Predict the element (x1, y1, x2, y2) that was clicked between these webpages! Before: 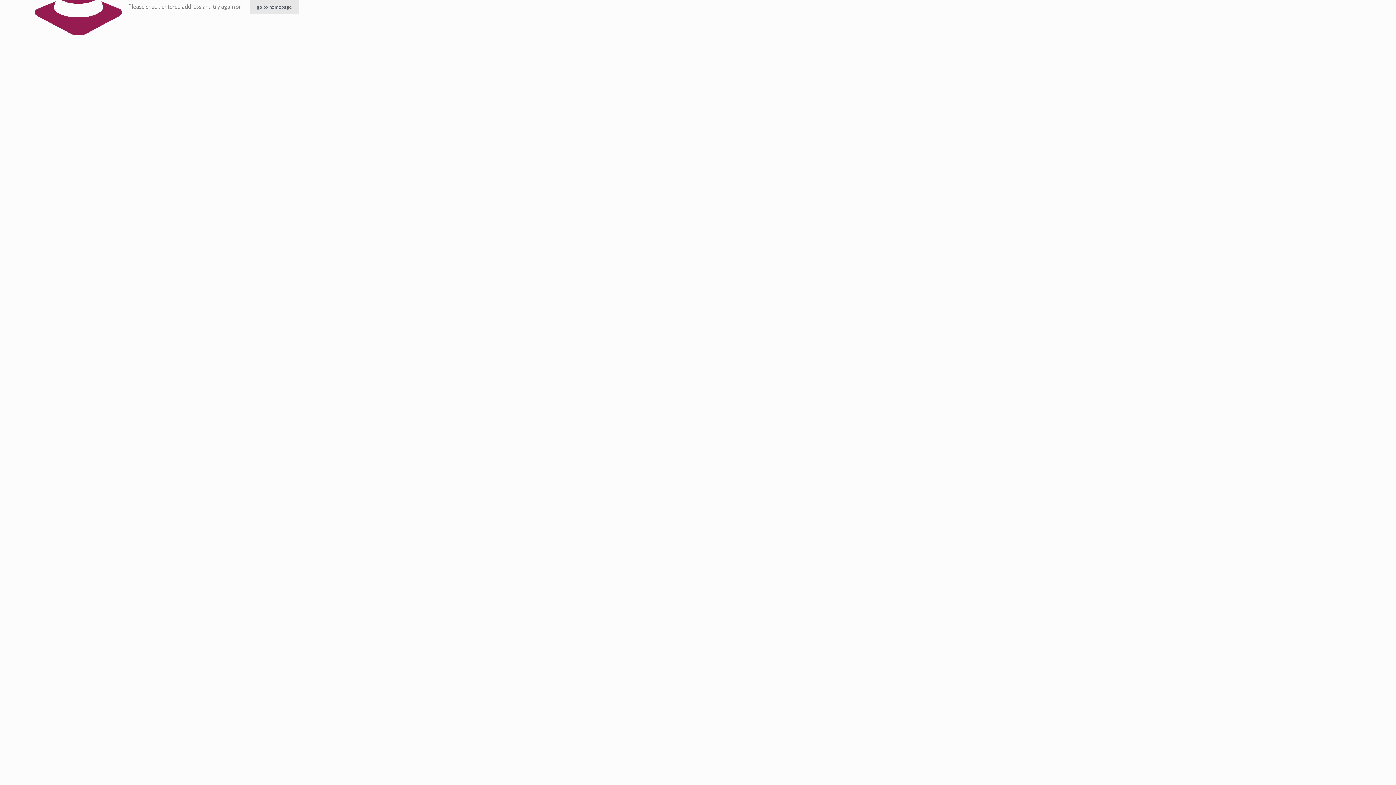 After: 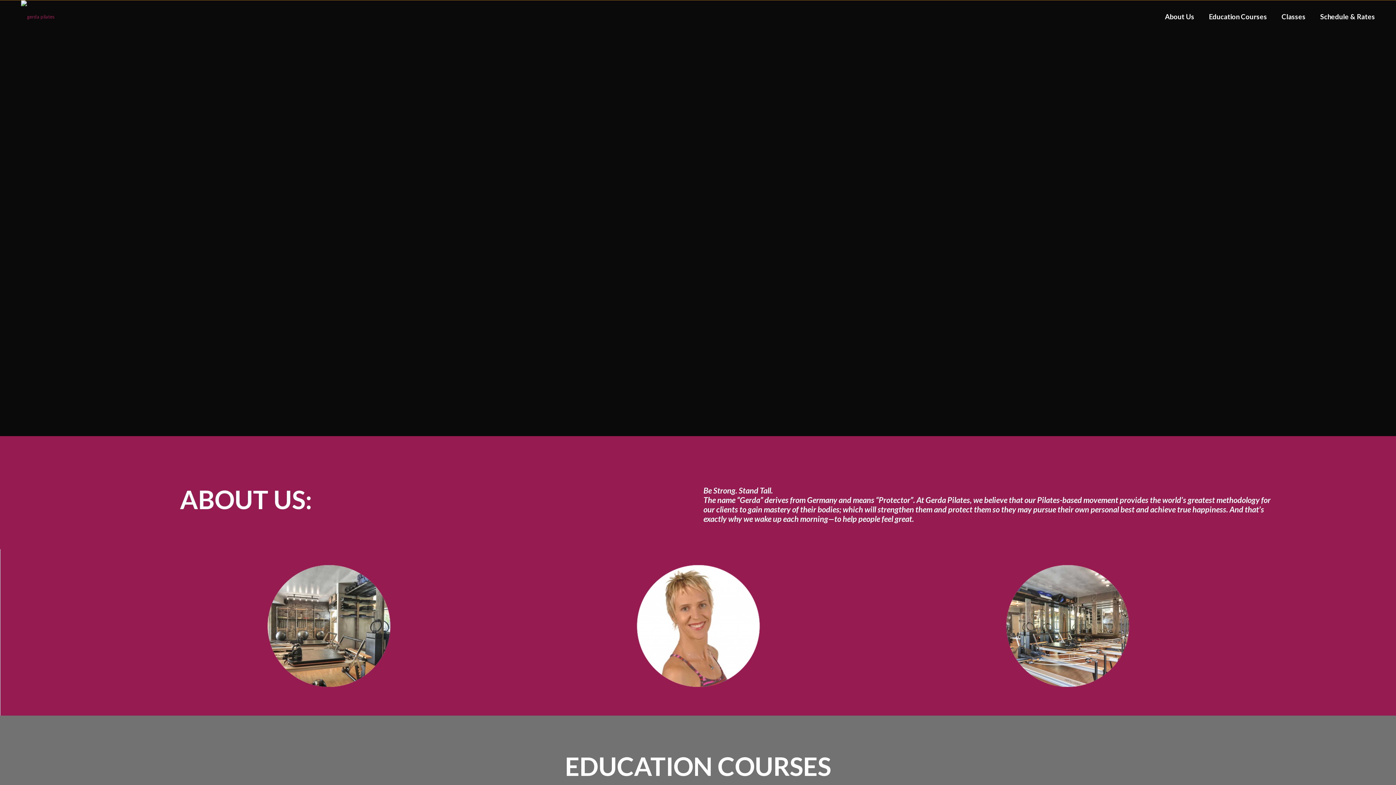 Action: label: go to homepage bbox: (249, 0, 299, 13)